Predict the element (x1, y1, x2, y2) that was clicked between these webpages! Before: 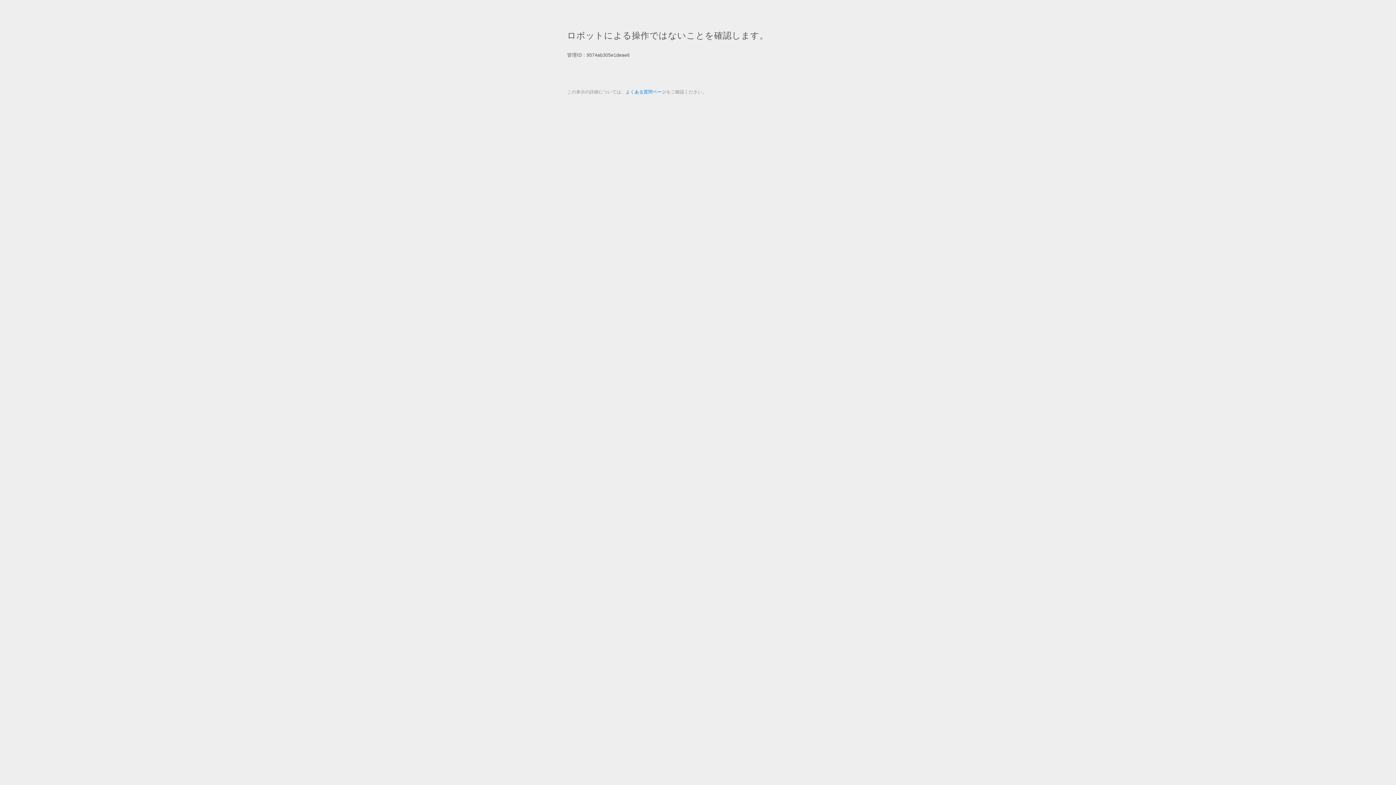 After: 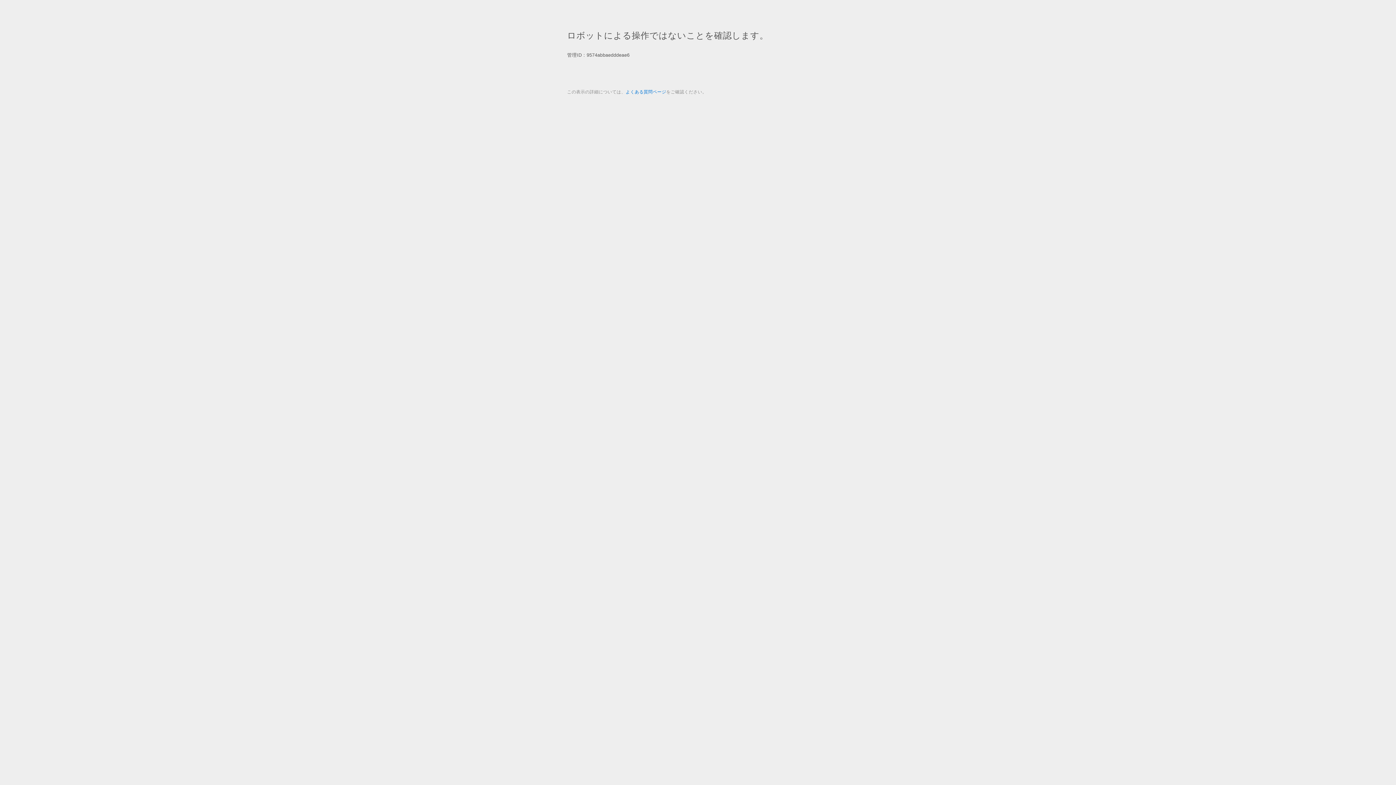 Action: bbox: (625, 89, 666, 94) label: よくある質問ページ